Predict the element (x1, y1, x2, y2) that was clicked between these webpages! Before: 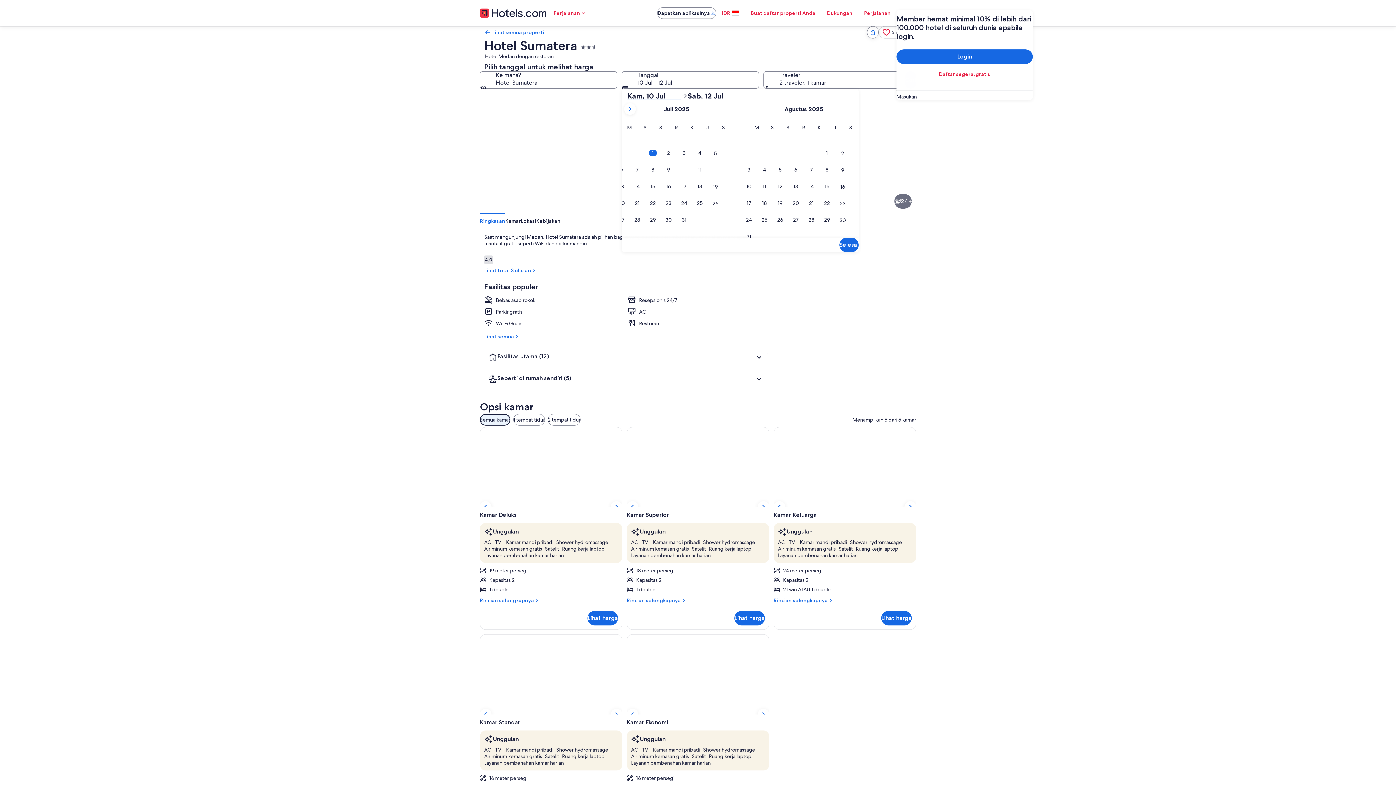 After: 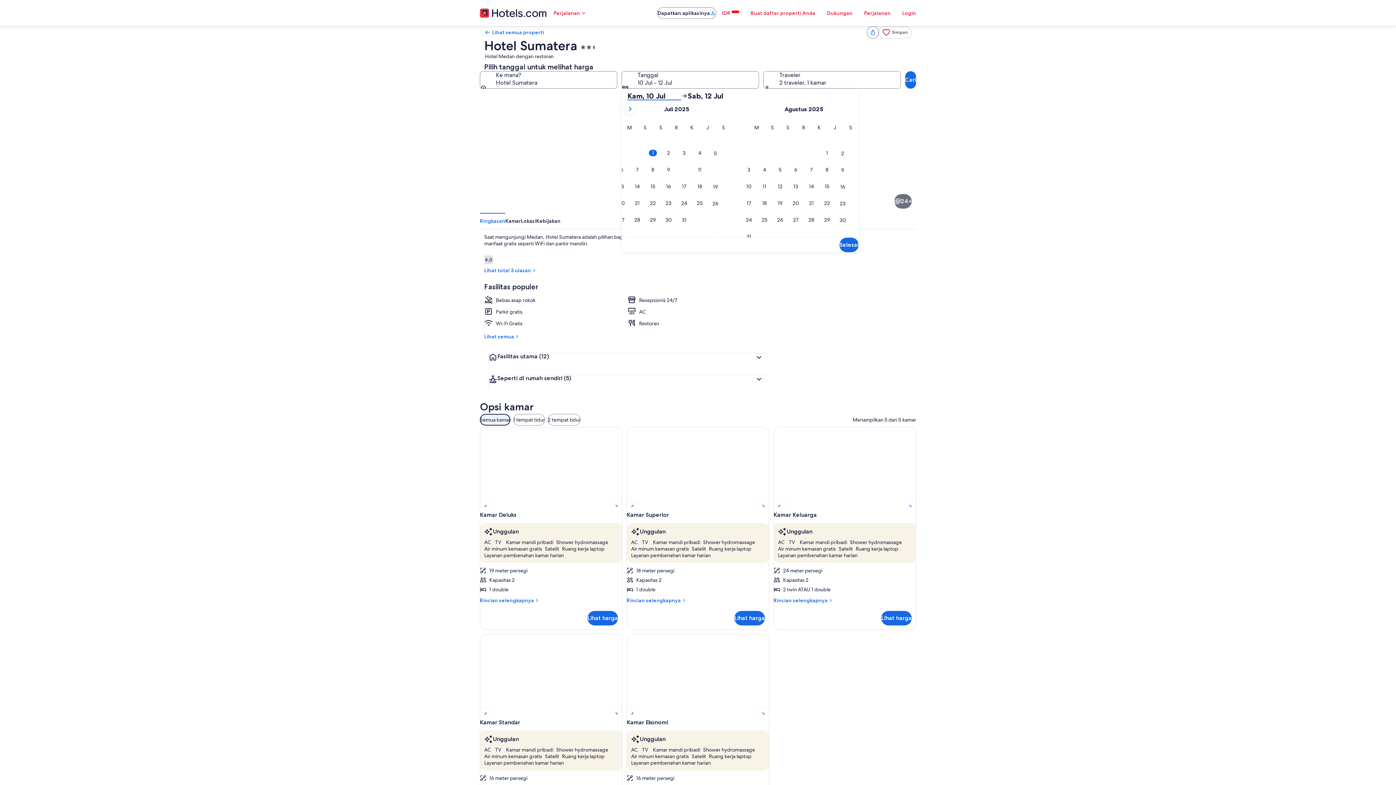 Action: label: Kam, 10 Jul bbox: (627, 91, 681, 100)